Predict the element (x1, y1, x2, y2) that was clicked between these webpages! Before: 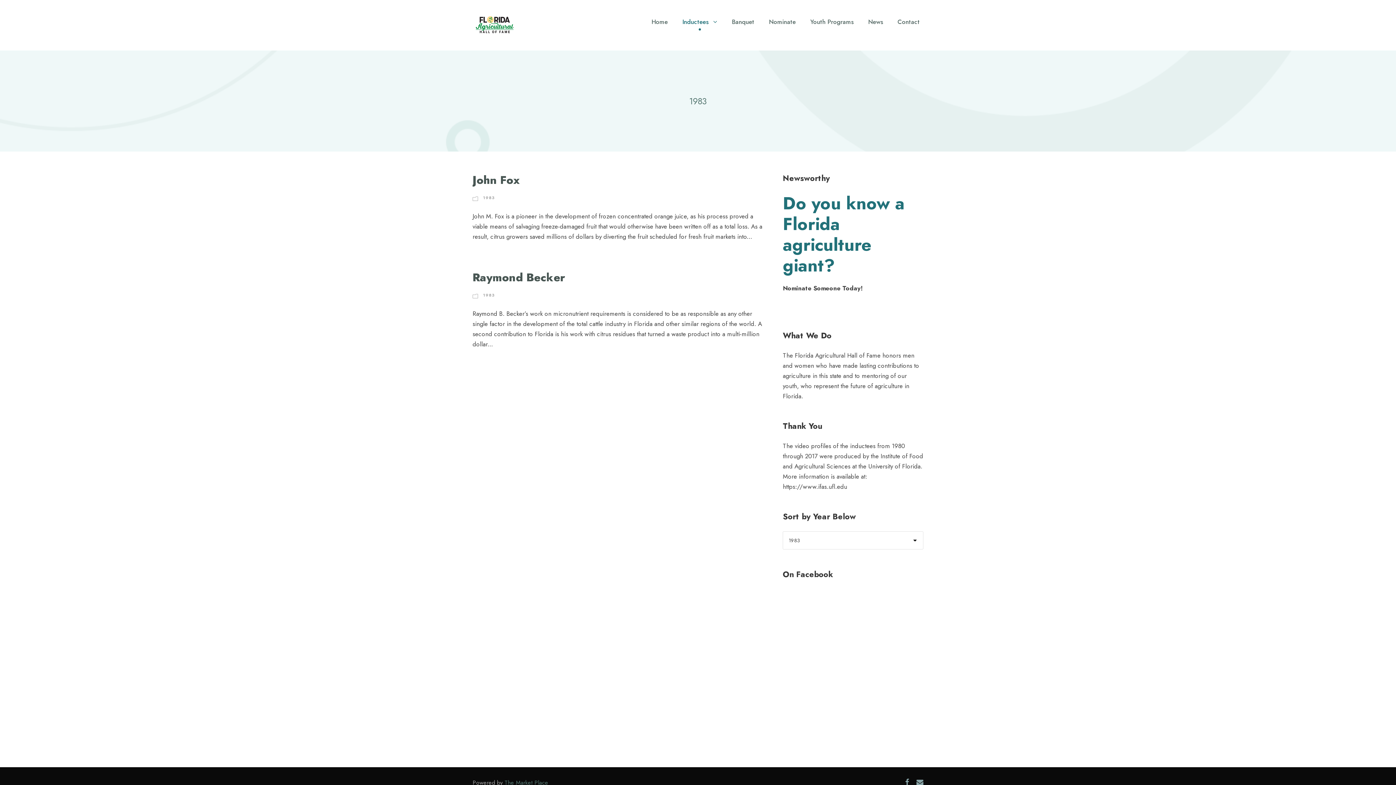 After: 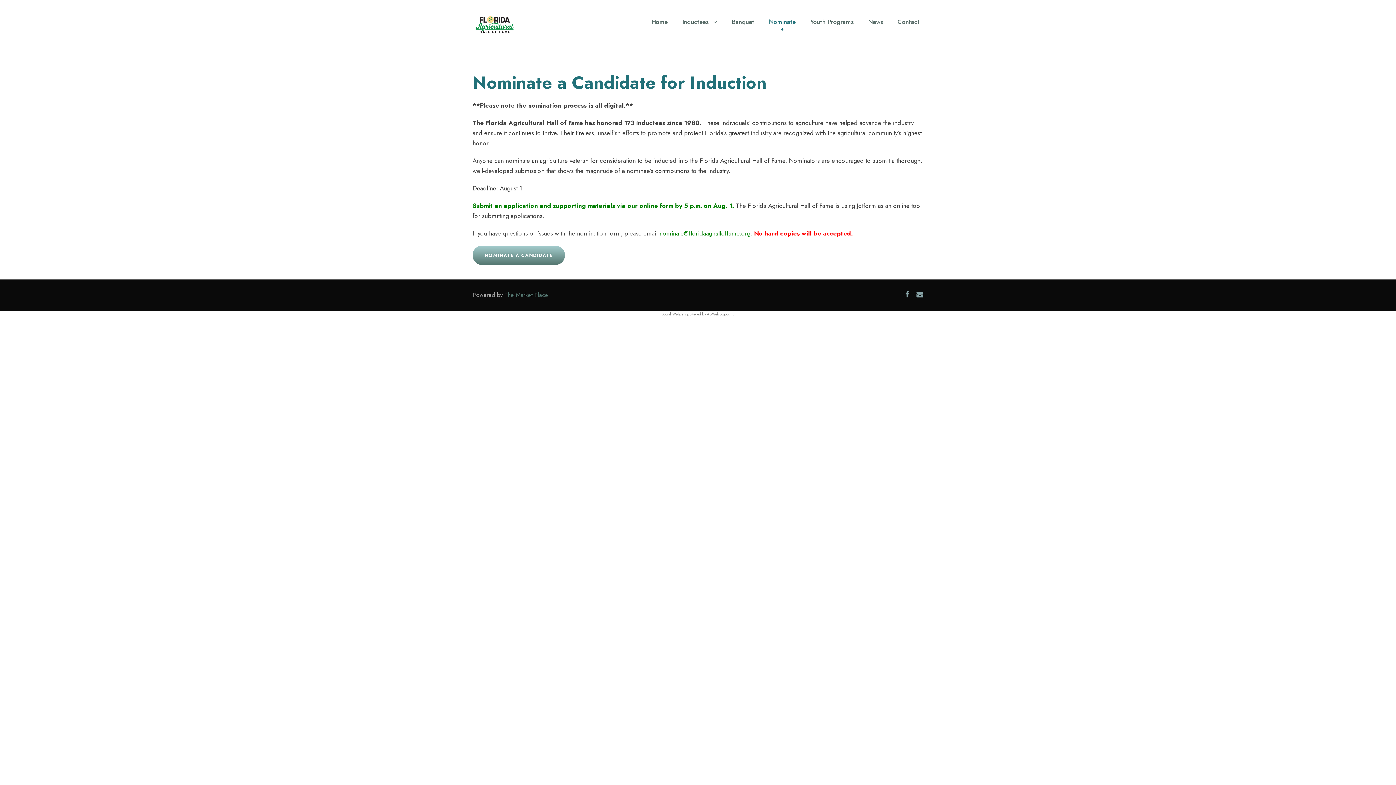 Action: label: Nominate bbox: (769, 16, 796, 33)